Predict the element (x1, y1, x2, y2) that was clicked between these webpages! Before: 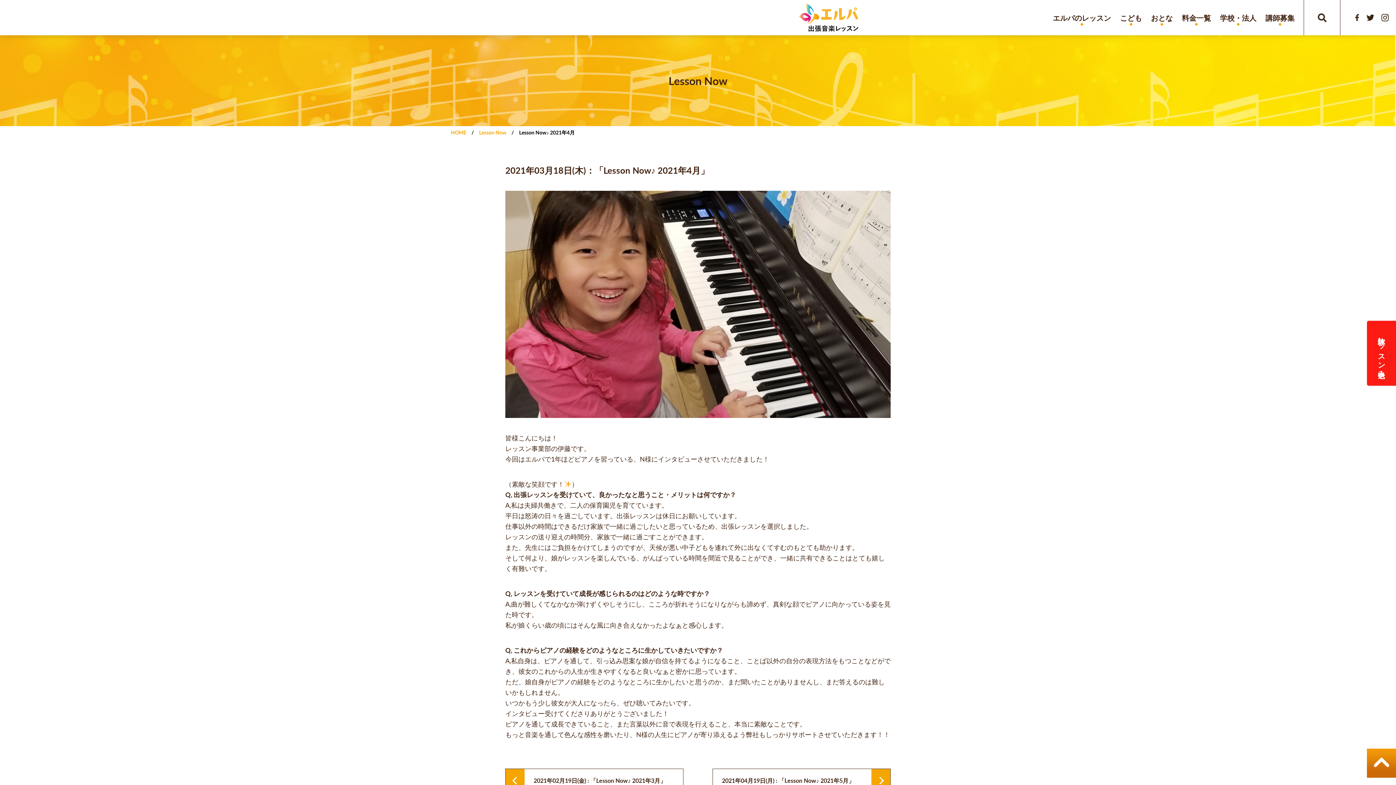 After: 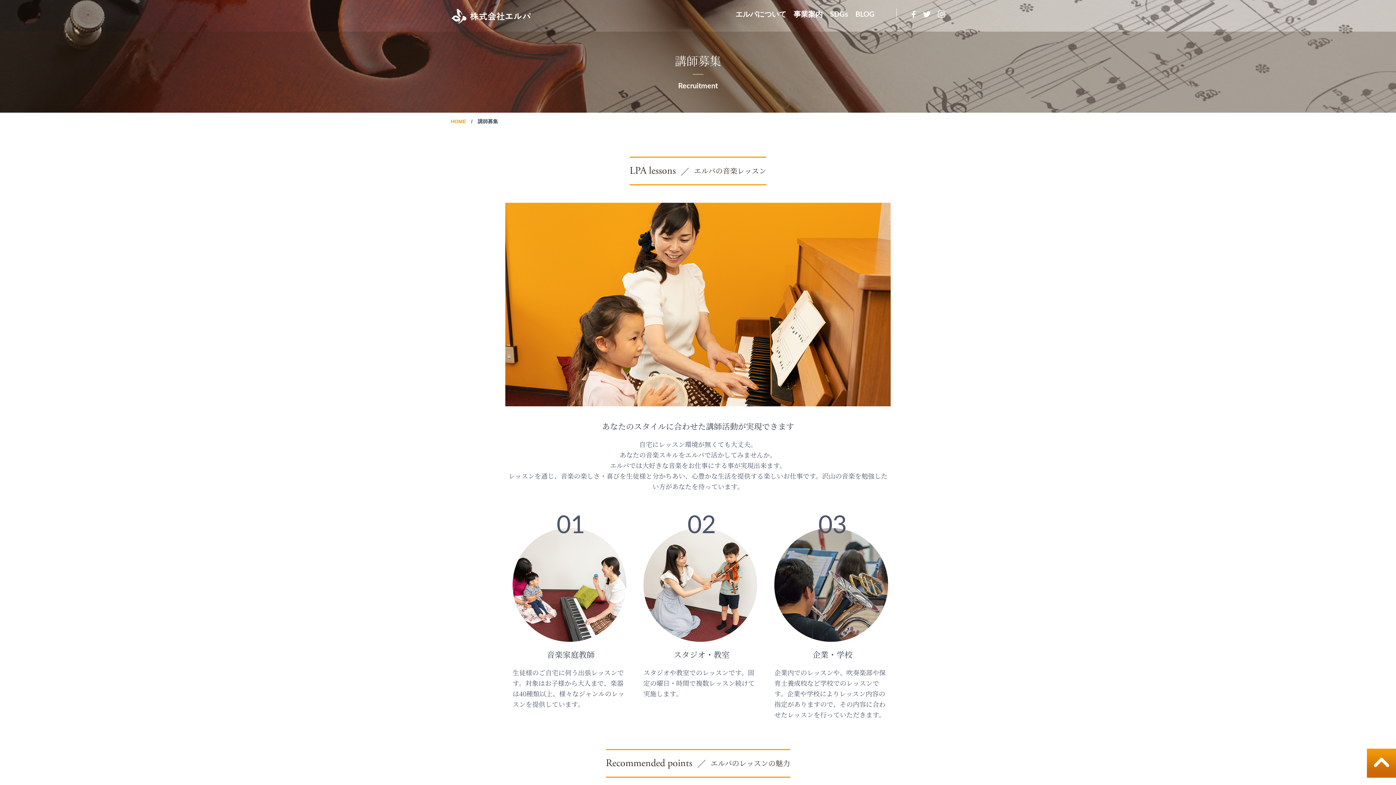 Action: label: 講師募集 bbox: (1265, 0, 1294, 35)